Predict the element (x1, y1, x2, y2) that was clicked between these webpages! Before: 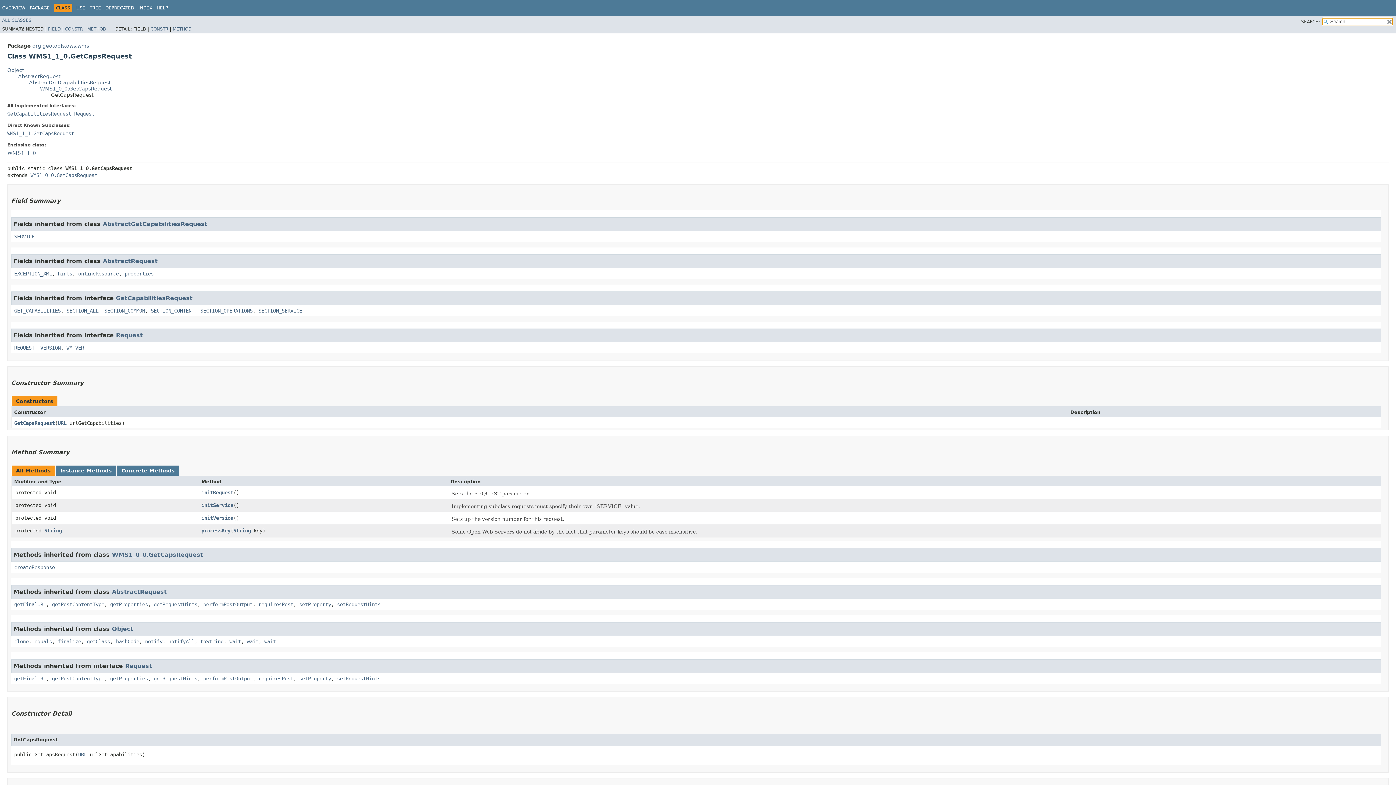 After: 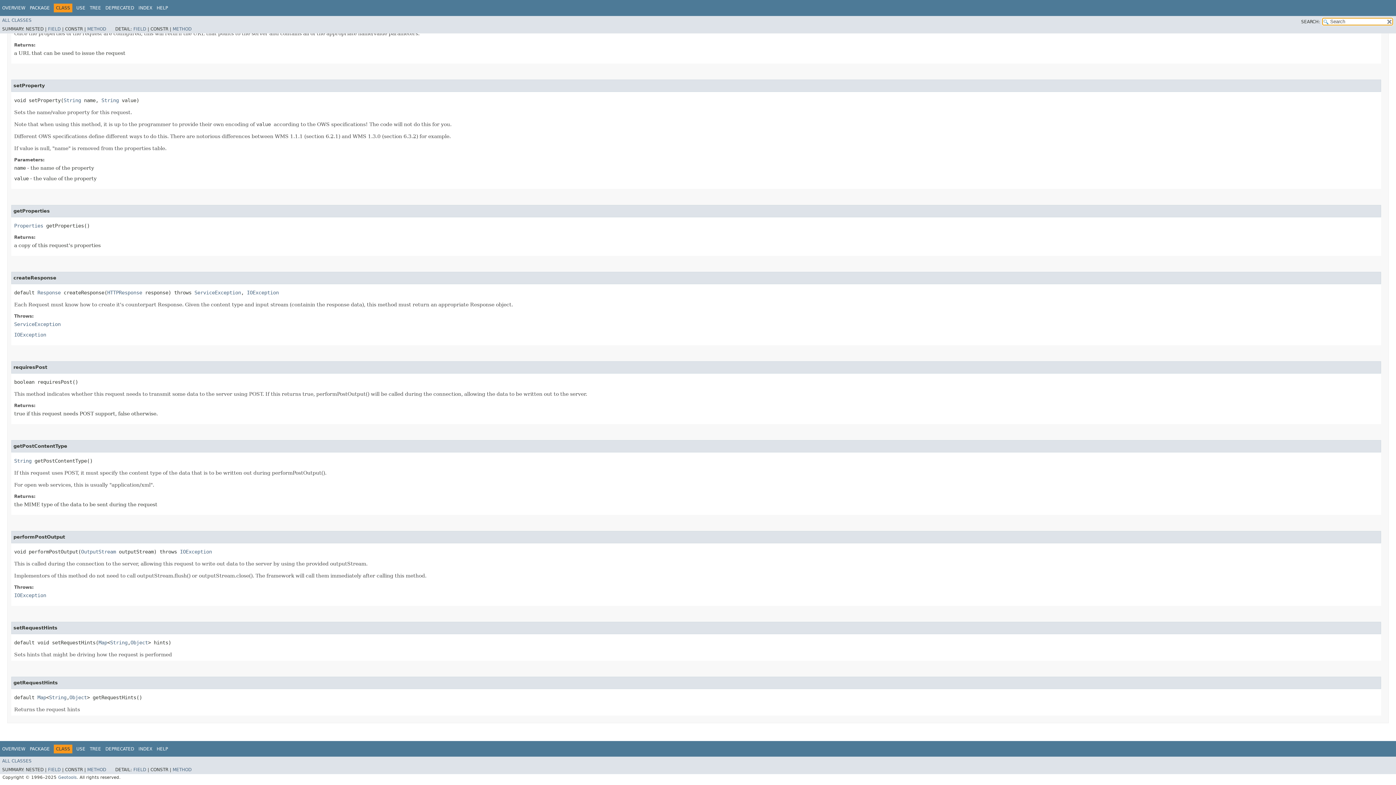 Action: bbox: (153, 675, 197, 681) label: getRequestHints